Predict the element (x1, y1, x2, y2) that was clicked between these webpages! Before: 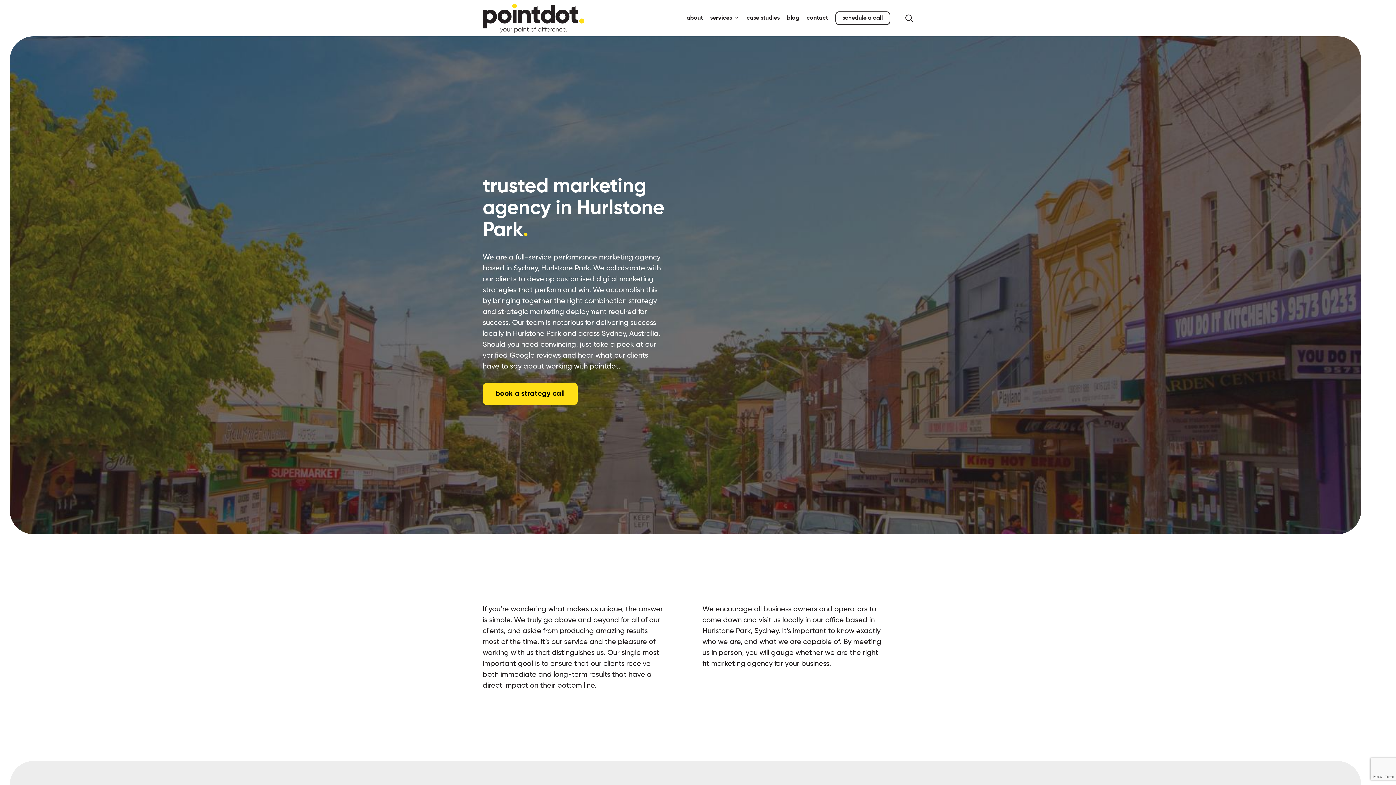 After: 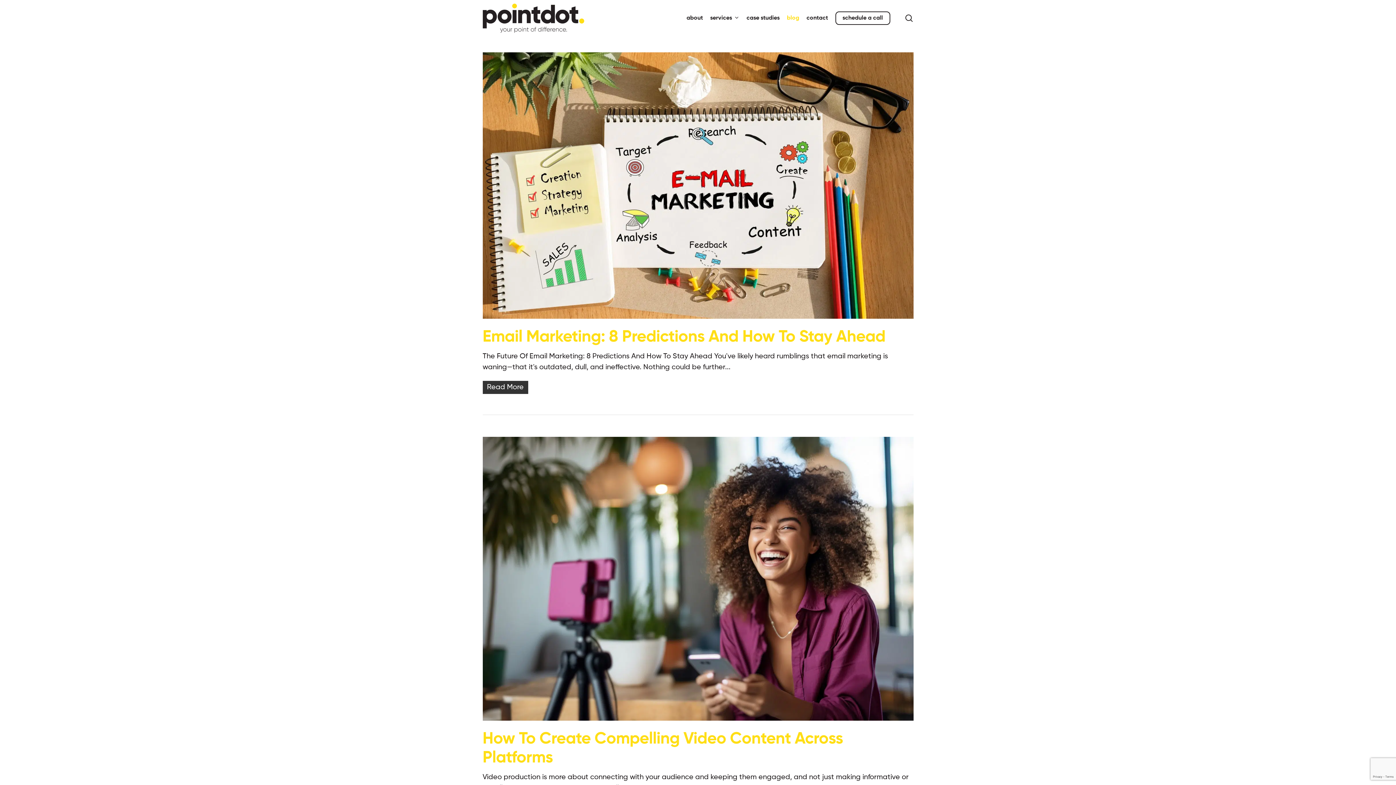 Action: bbox: (783, 13, 803, 22) label: blog